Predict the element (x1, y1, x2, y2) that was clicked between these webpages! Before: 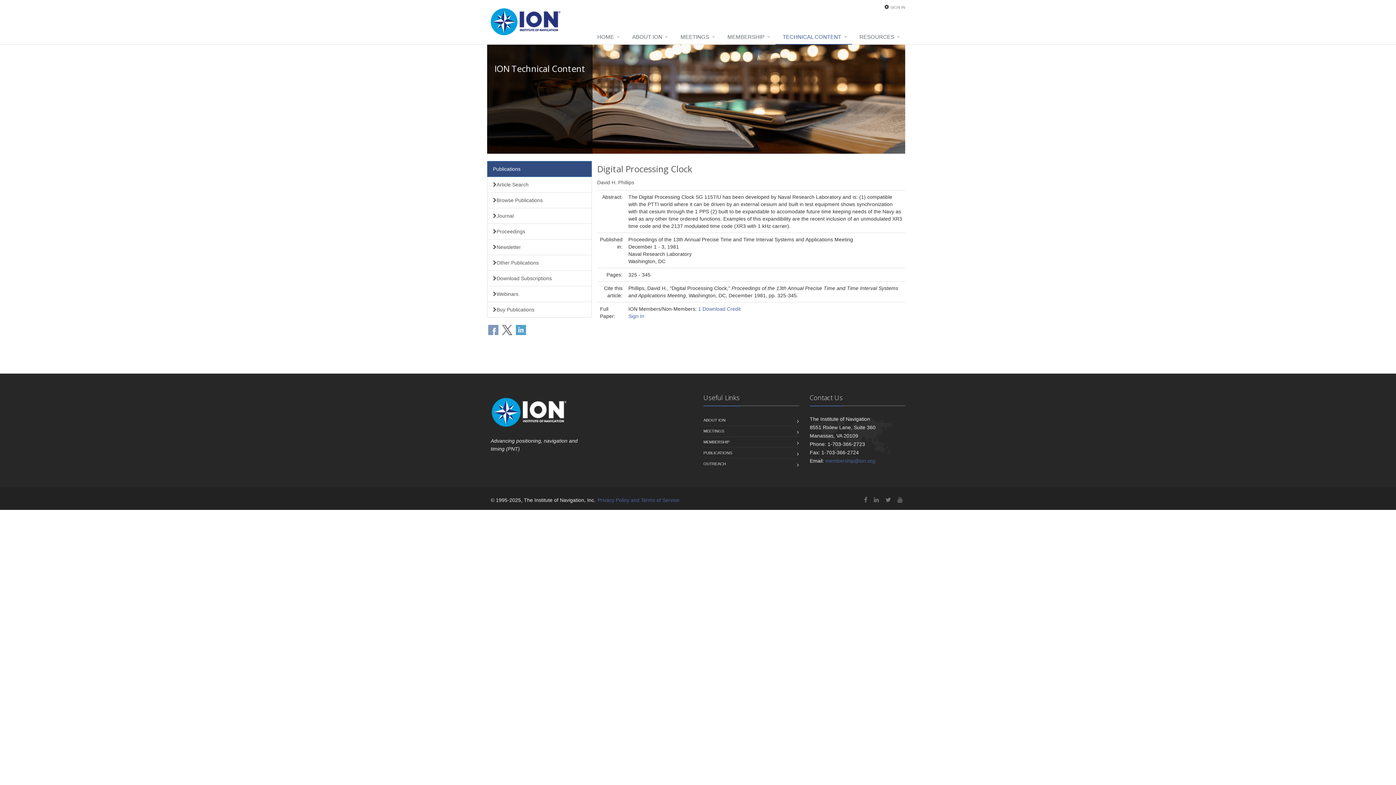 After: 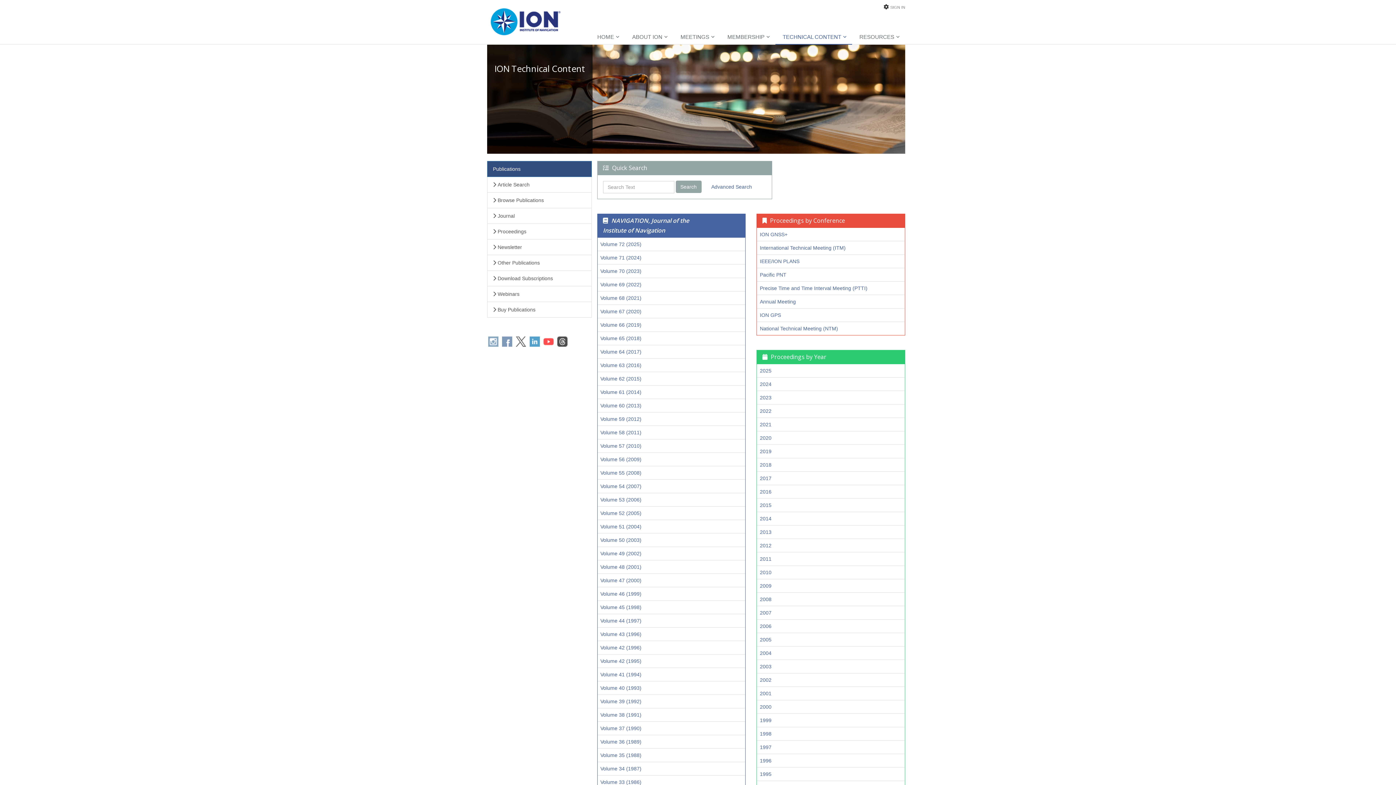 Action: label: Article Search bbox: (487, 176, 591, 192)